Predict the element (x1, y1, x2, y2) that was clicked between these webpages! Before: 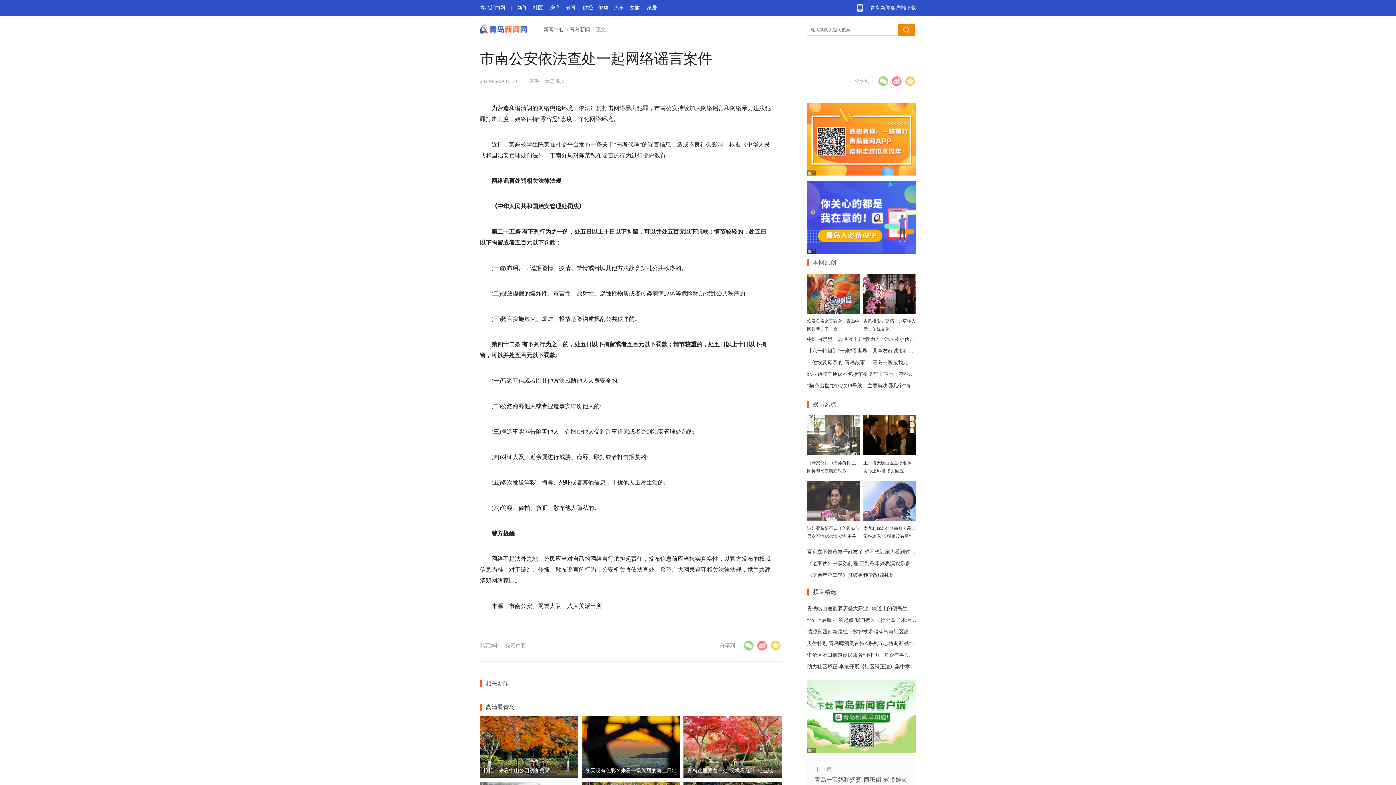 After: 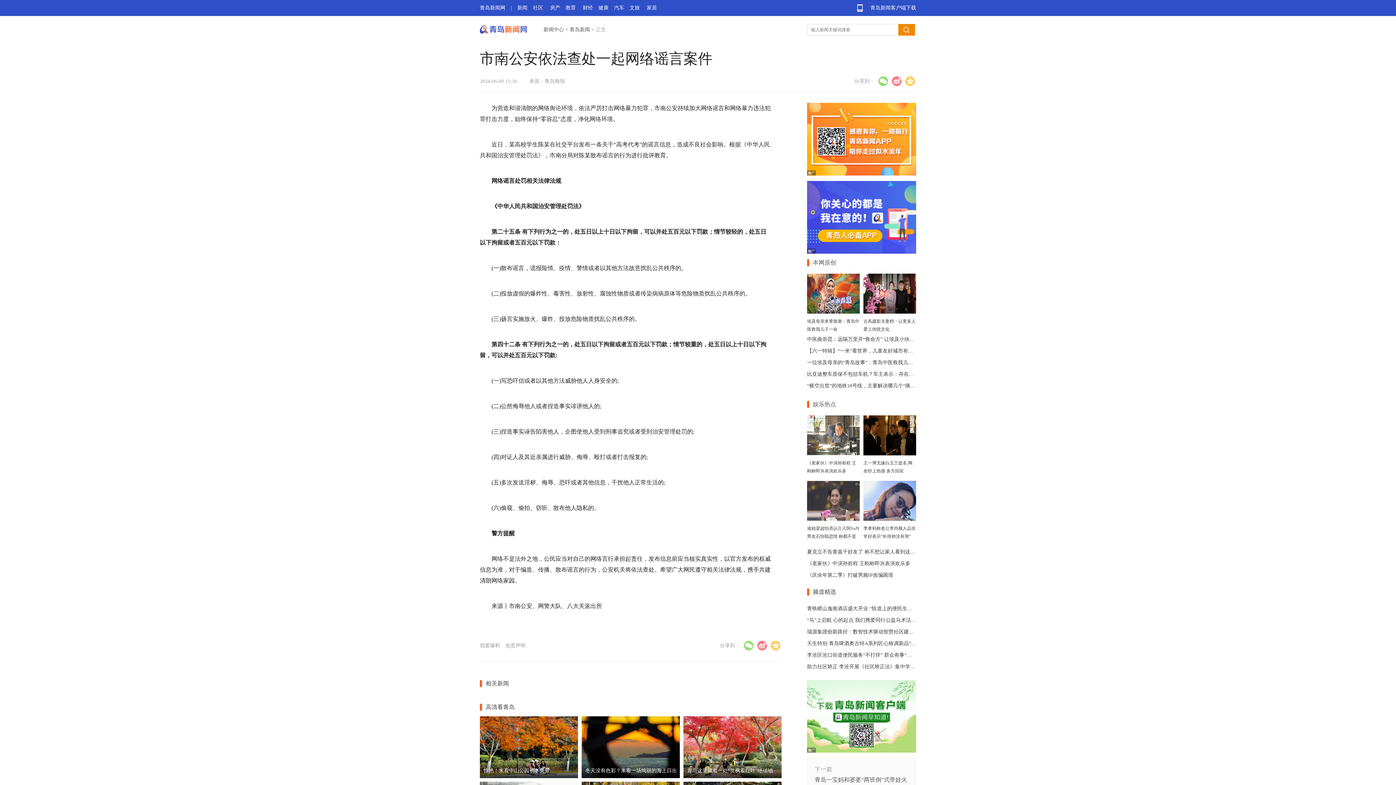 Action: bbox: (813, 259, 836, 265) label: 本网原创